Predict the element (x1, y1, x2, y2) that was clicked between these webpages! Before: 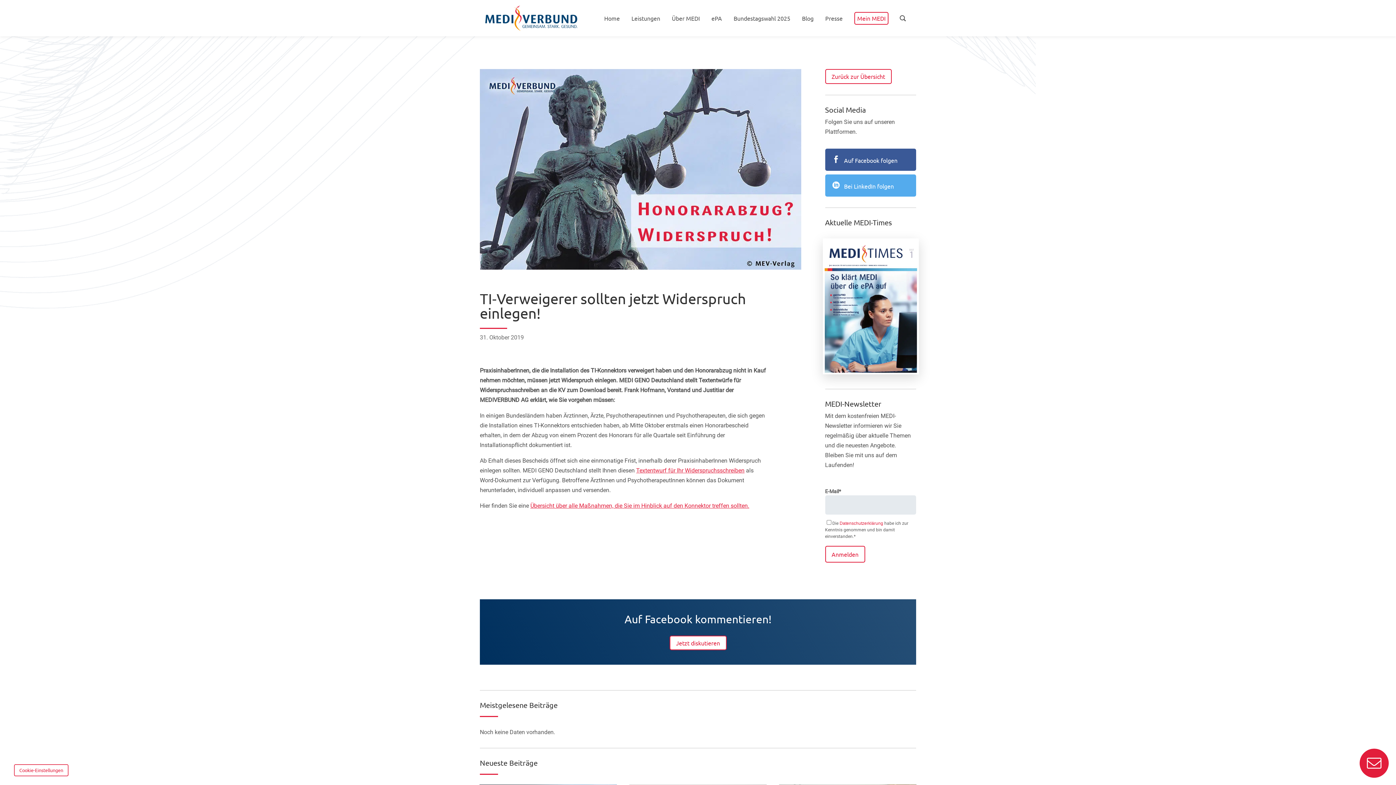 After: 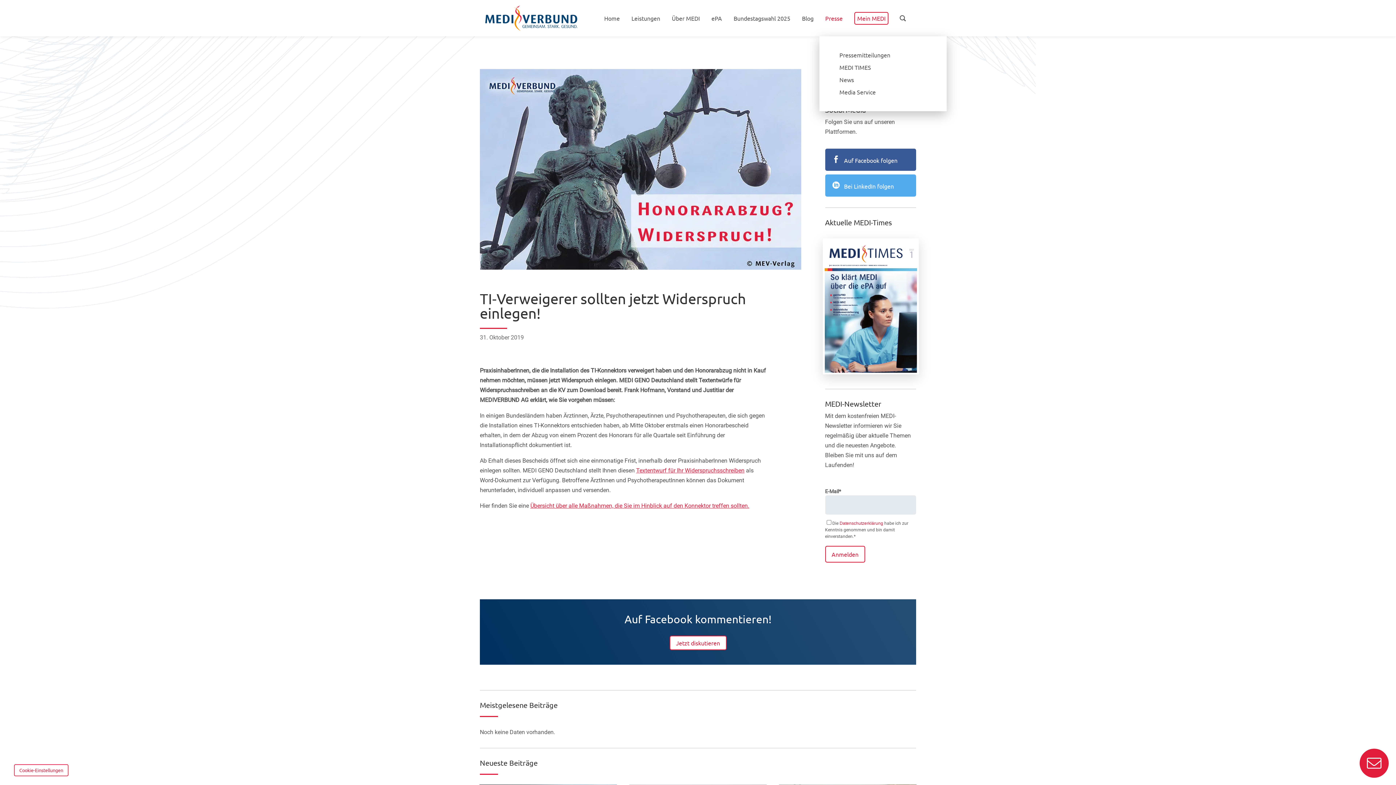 Action: label: Presse bbox: (825, 13, 842, 22)